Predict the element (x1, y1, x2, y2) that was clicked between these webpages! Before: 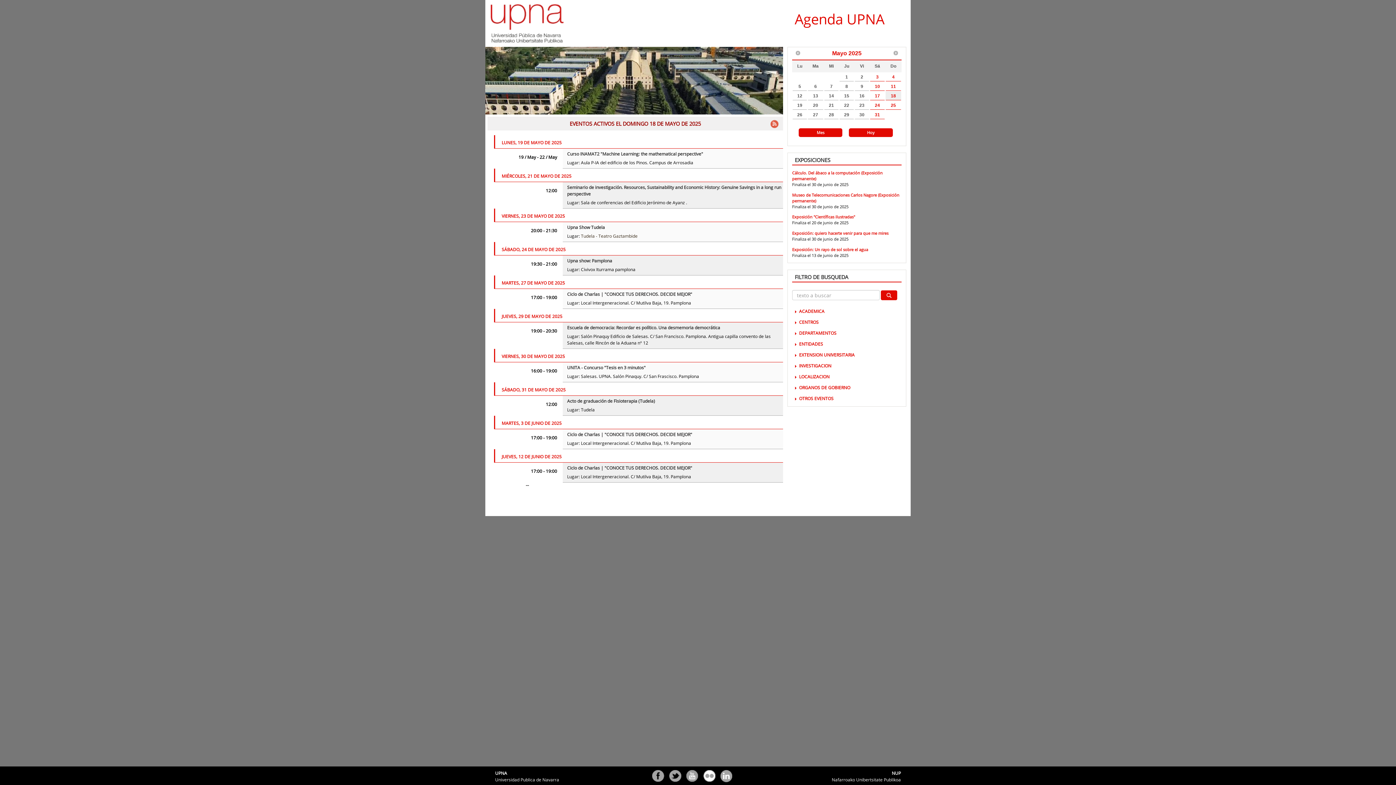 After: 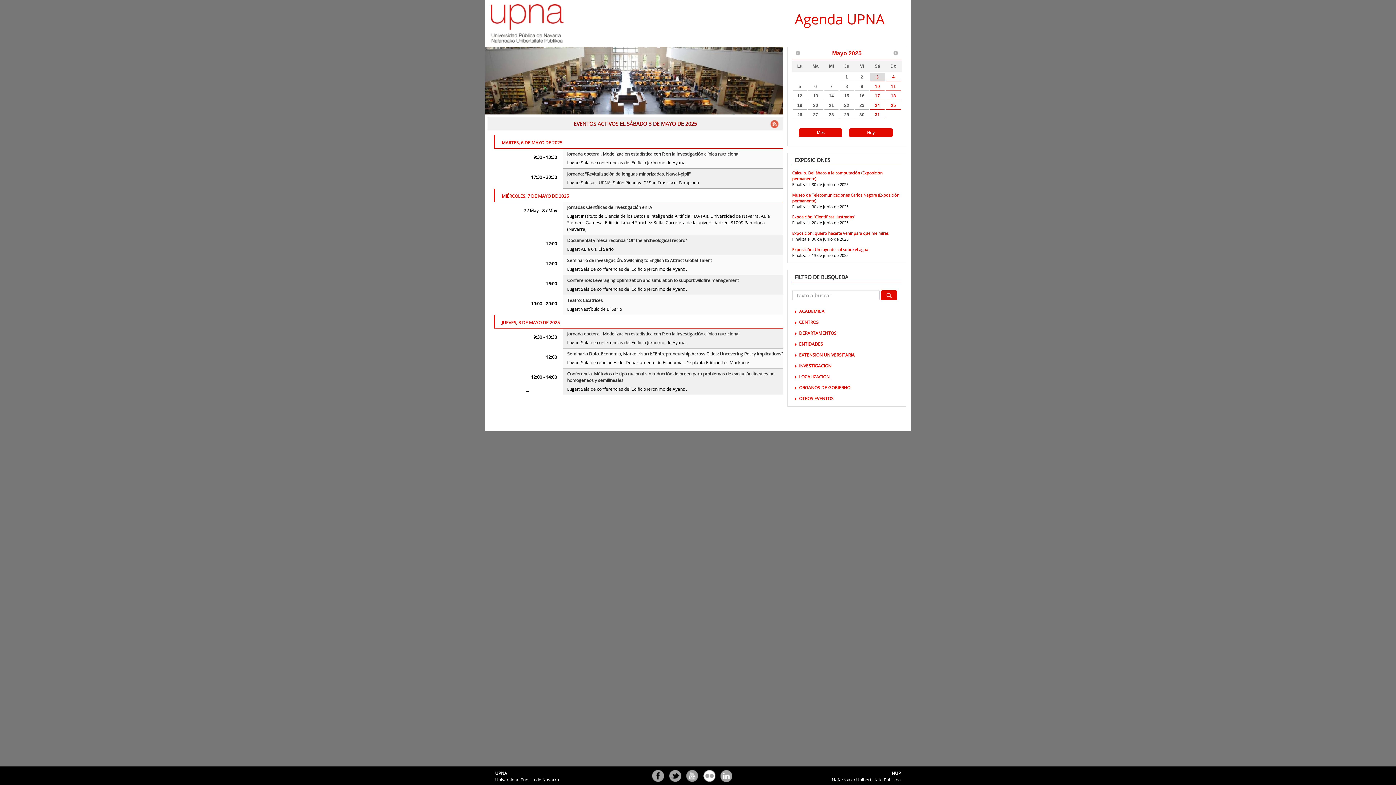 Action: bbox: (870, 72, 885, 81) label: 3